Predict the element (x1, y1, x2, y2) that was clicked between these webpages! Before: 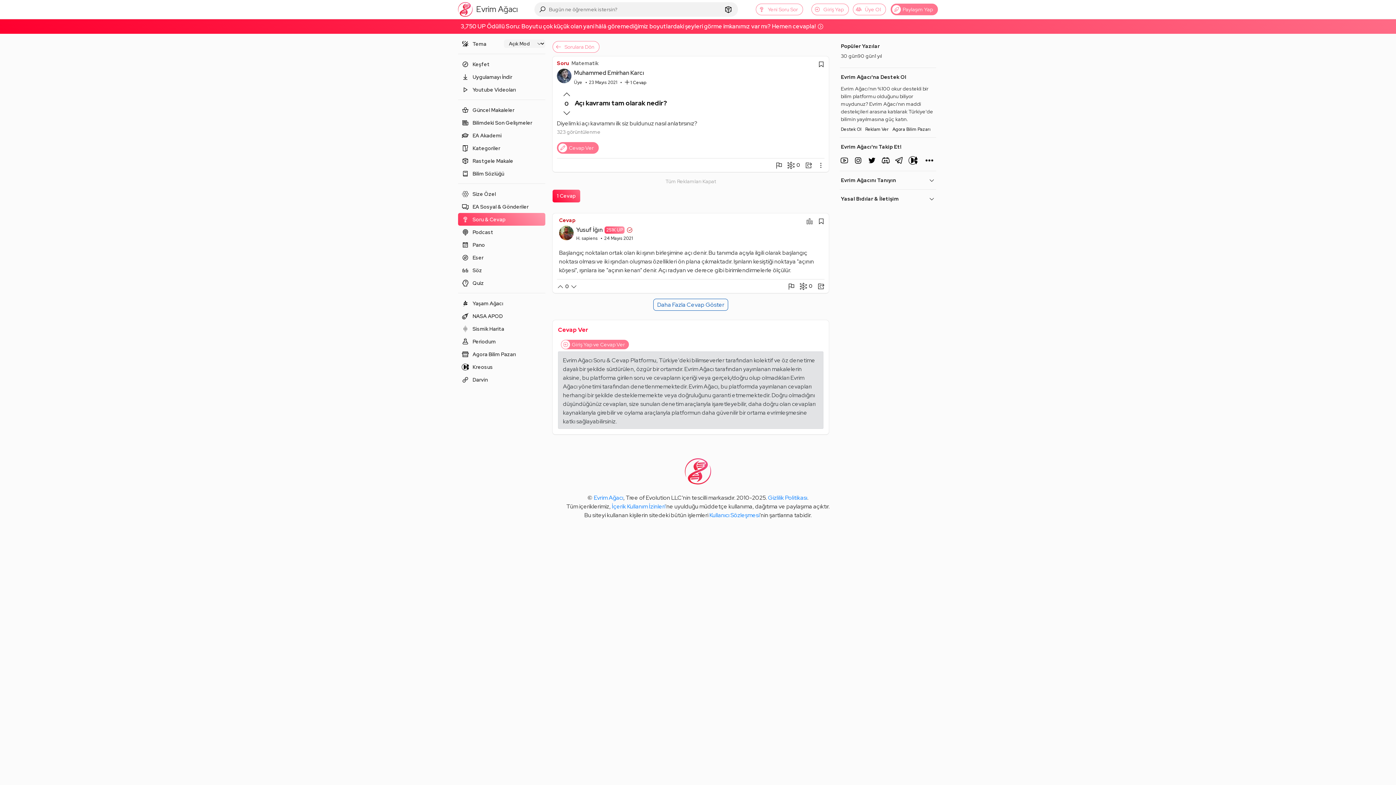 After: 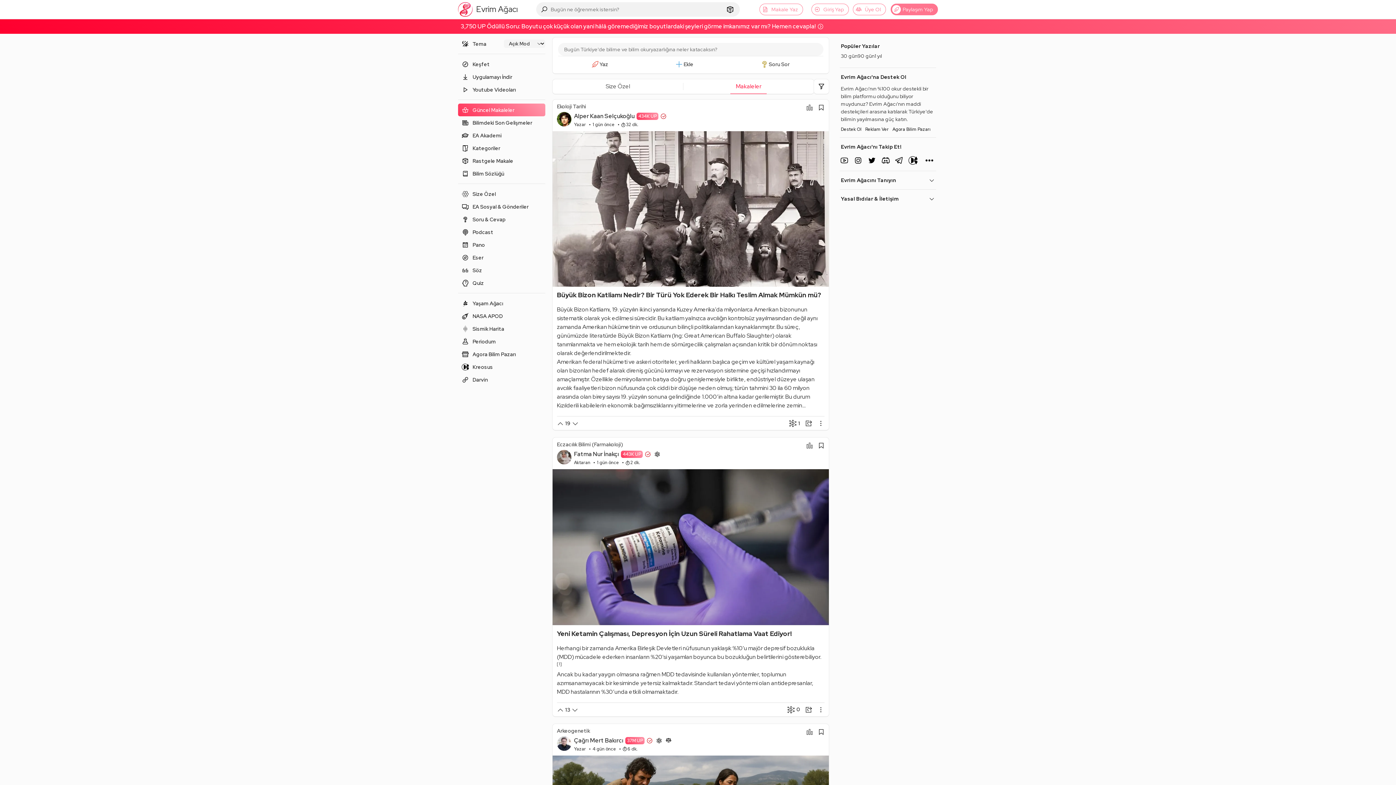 Action: bbox: (458, 103, 545, 116) label: Güncel Makaleler